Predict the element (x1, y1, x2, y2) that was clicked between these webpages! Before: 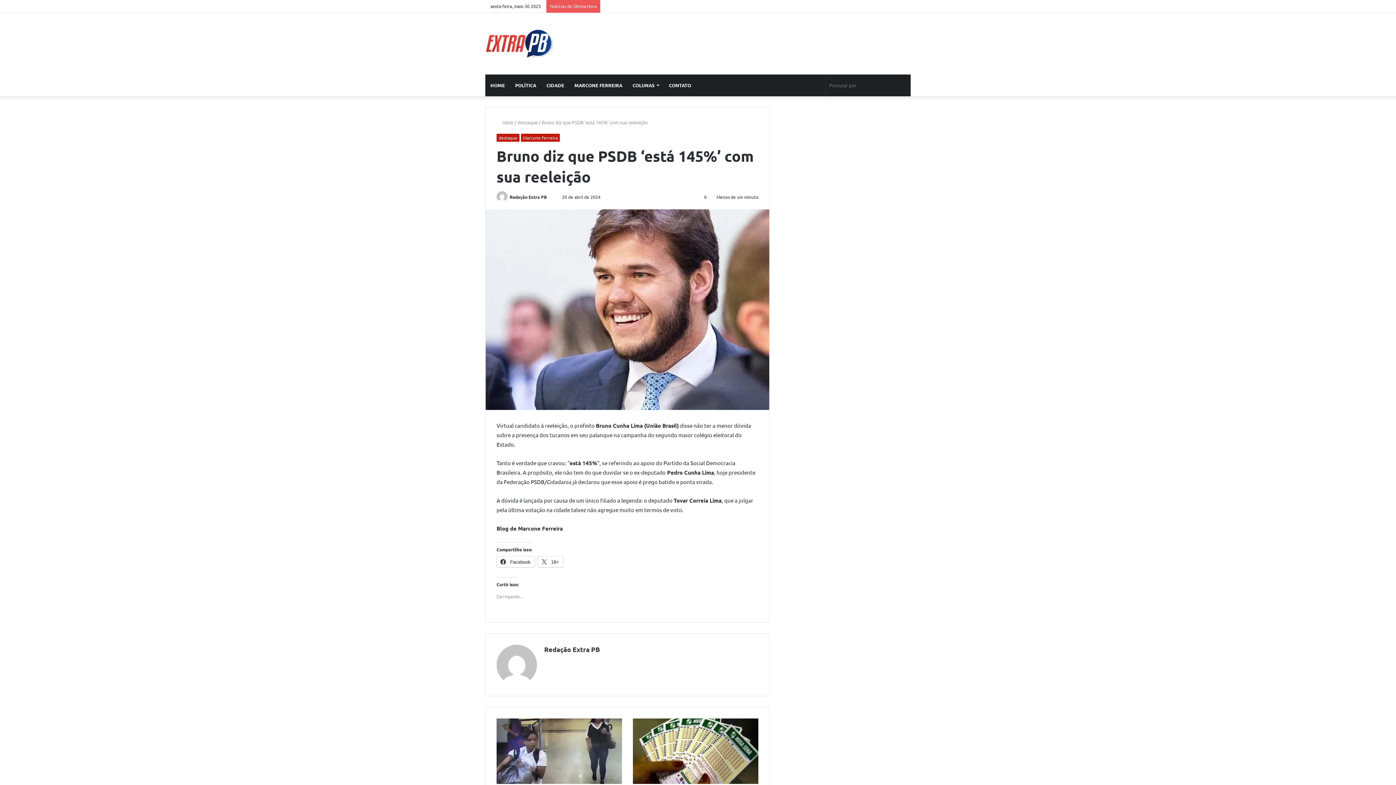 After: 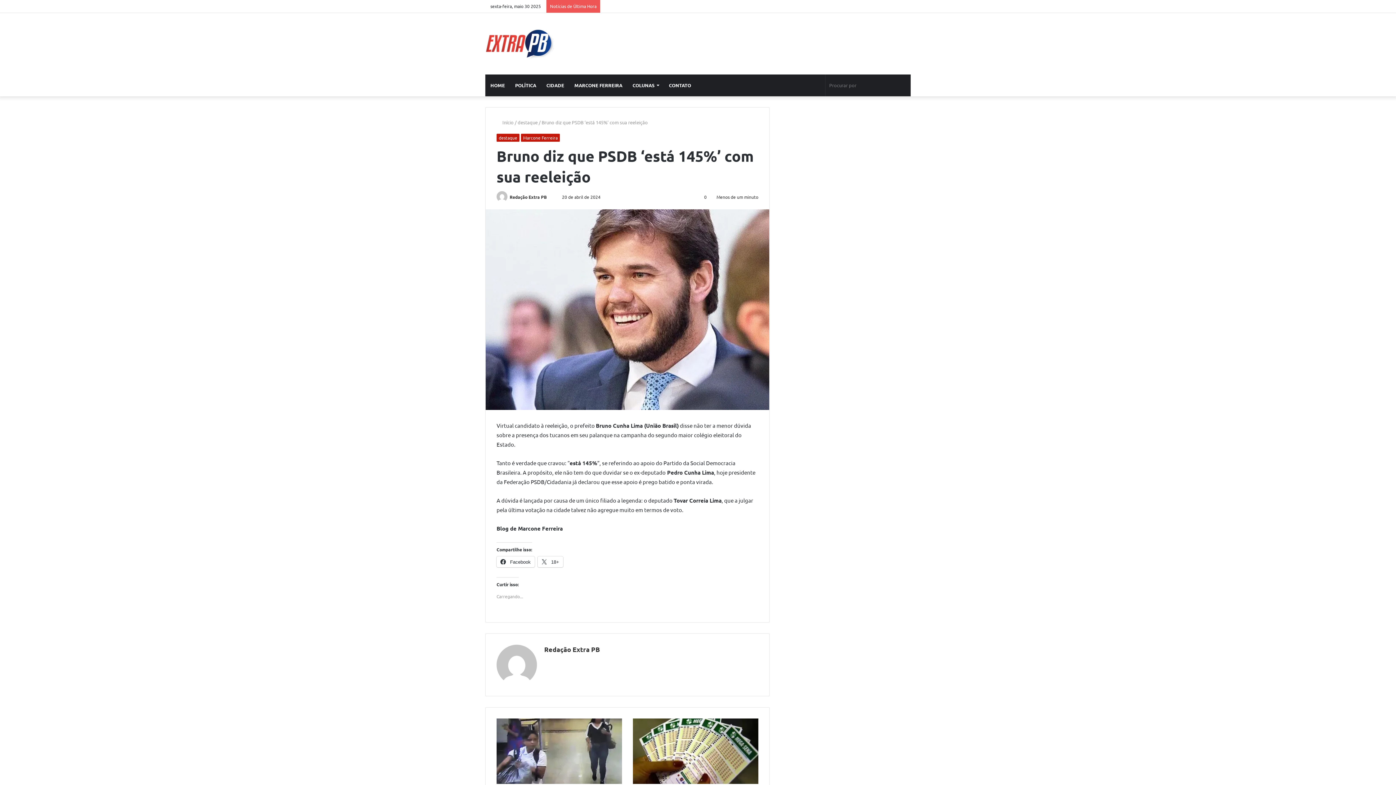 Action: label: Twitter bbox: (845, 0, 856, 12)